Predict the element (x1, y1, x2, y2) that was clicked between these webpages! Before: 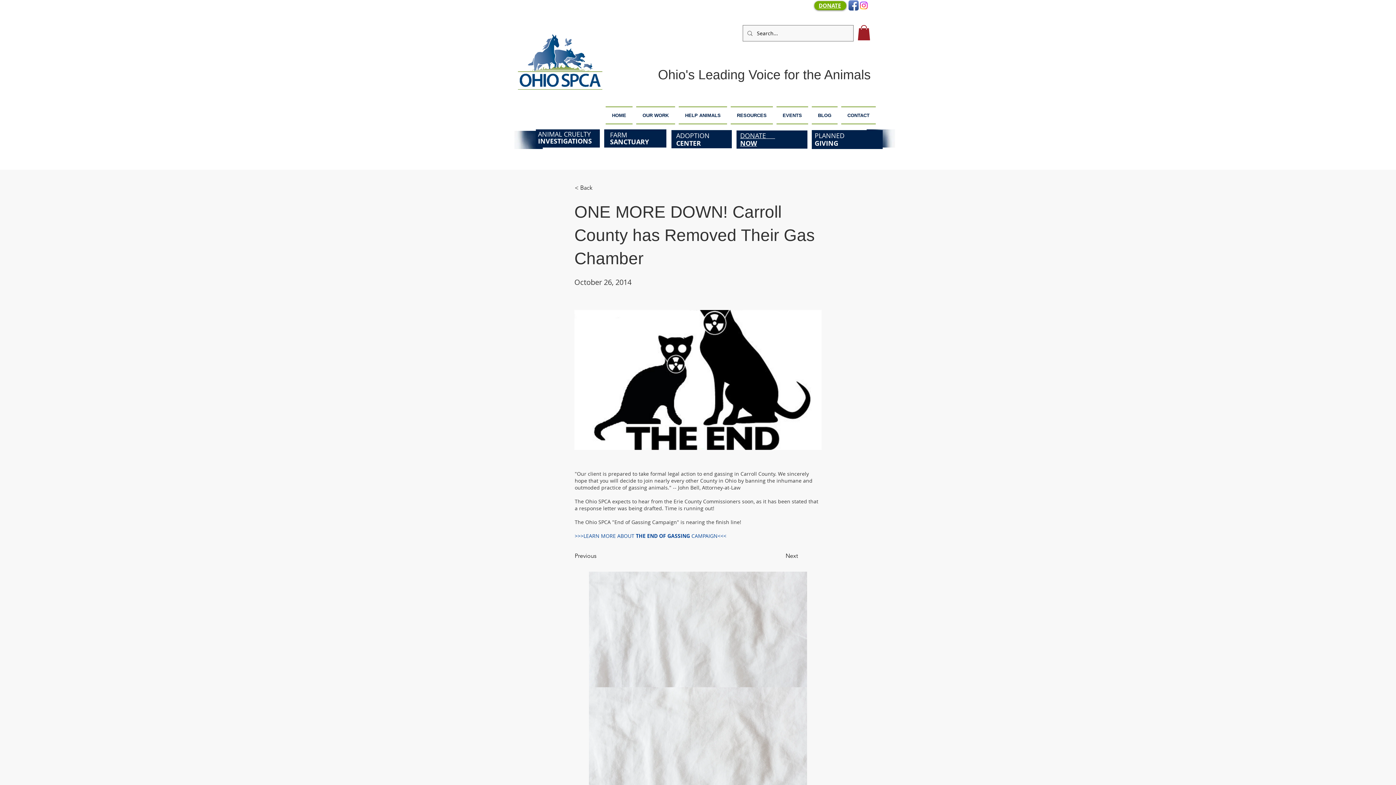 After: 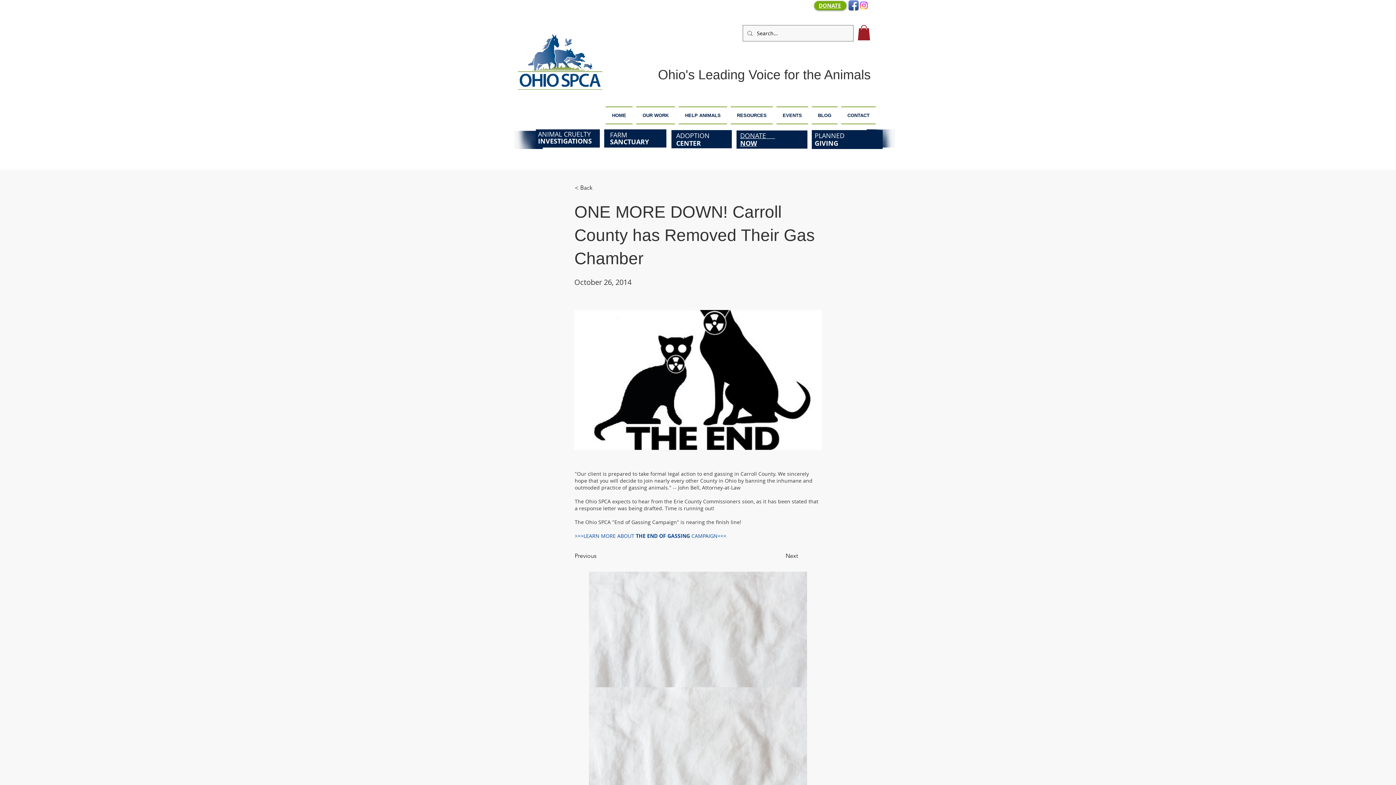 Action: bbox: (857, 25, 870, 40)